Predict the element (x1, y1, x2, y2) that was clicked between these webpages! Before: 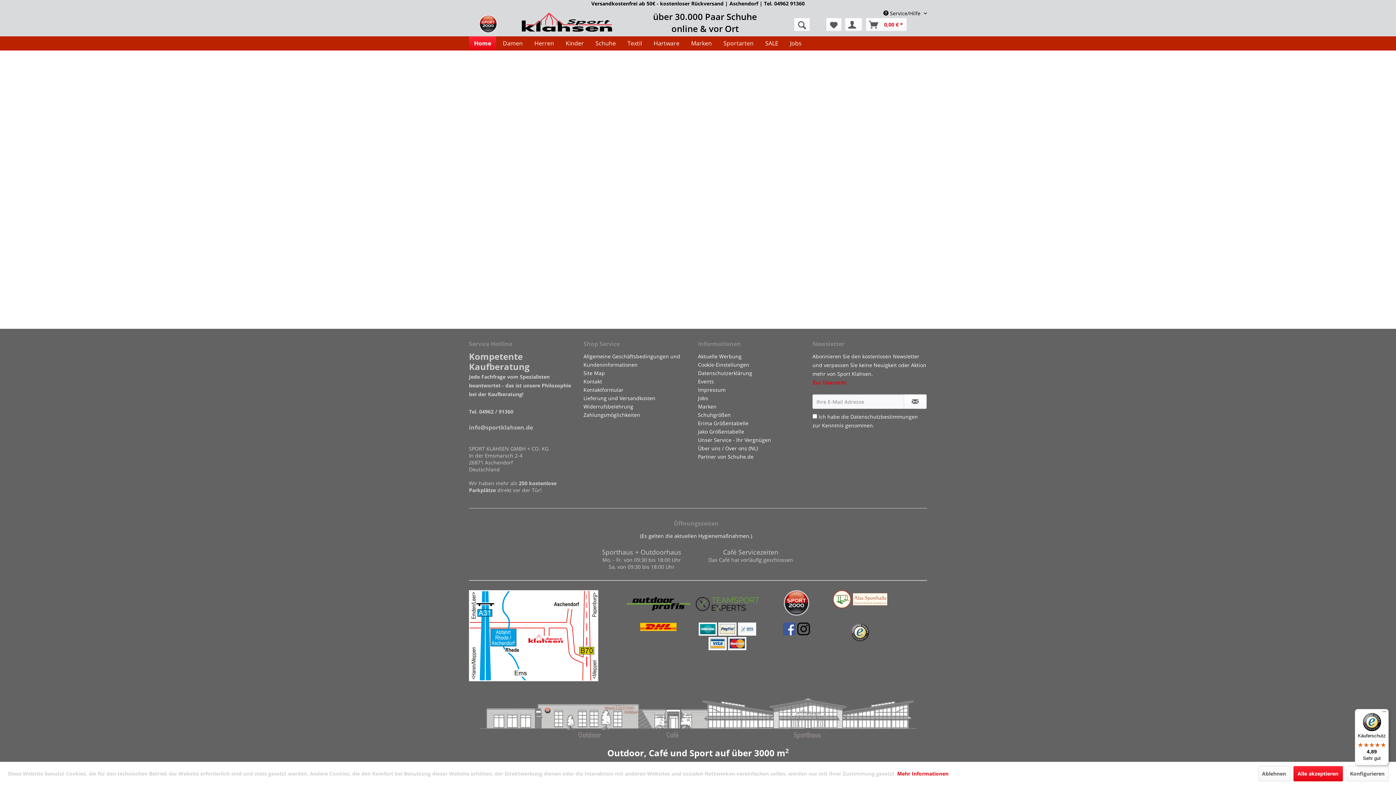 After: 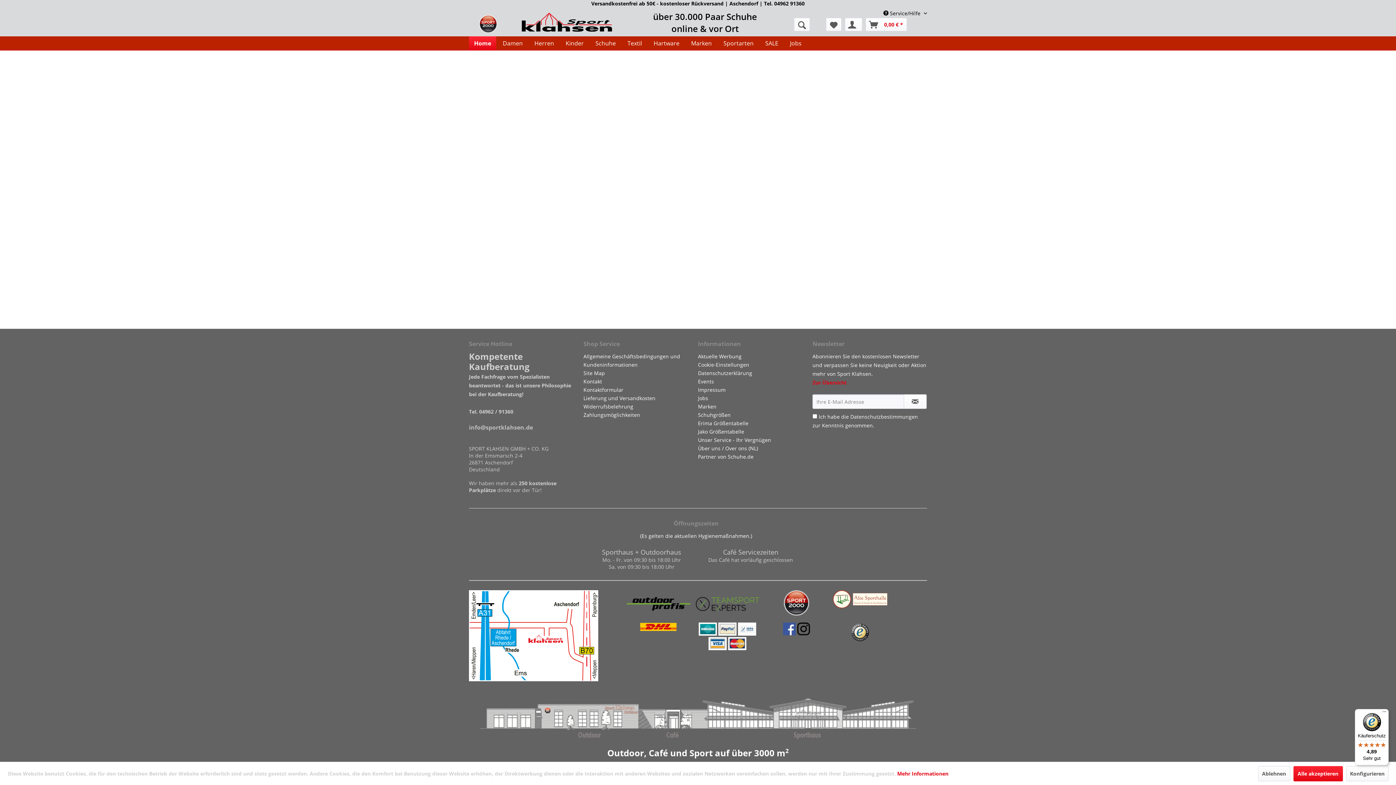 Action: bbox: (764, 590, 828, 616)